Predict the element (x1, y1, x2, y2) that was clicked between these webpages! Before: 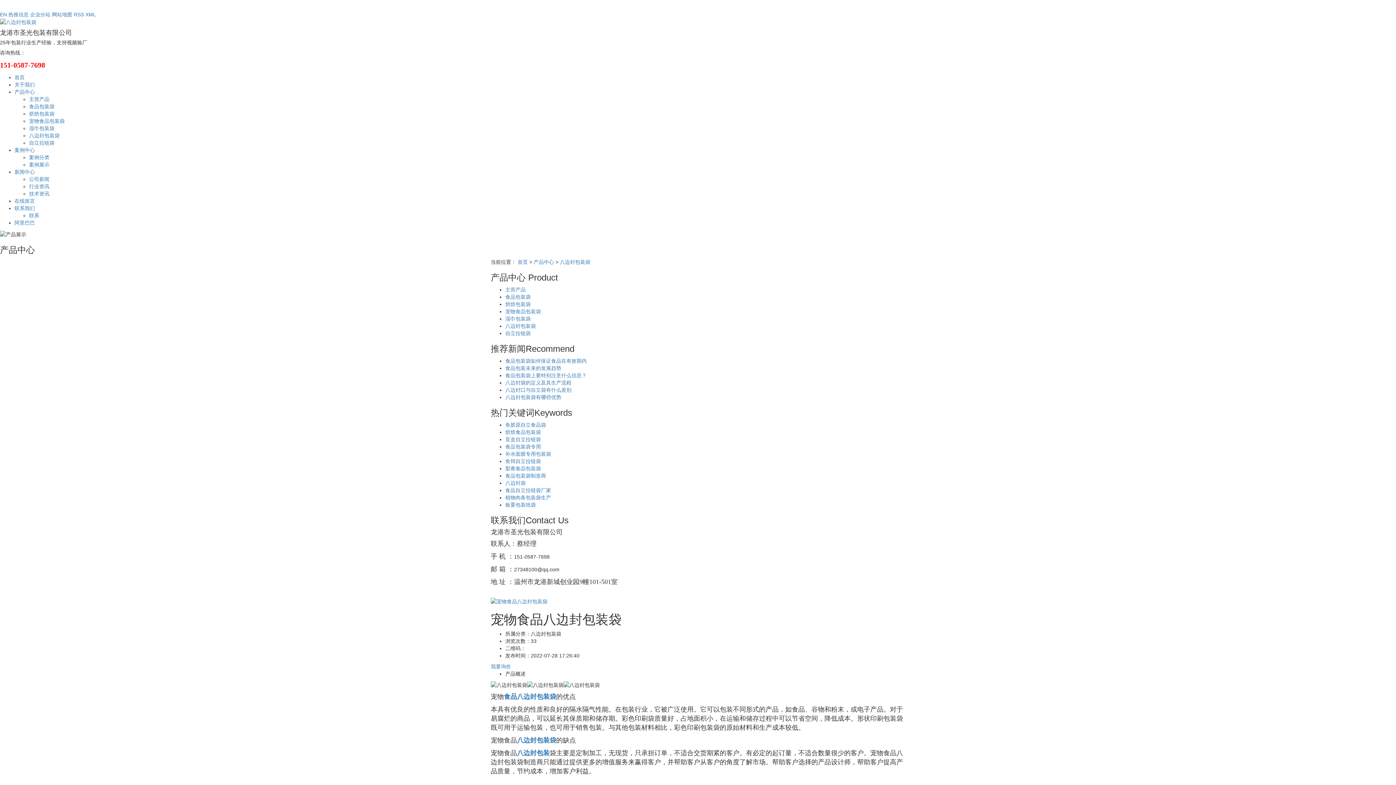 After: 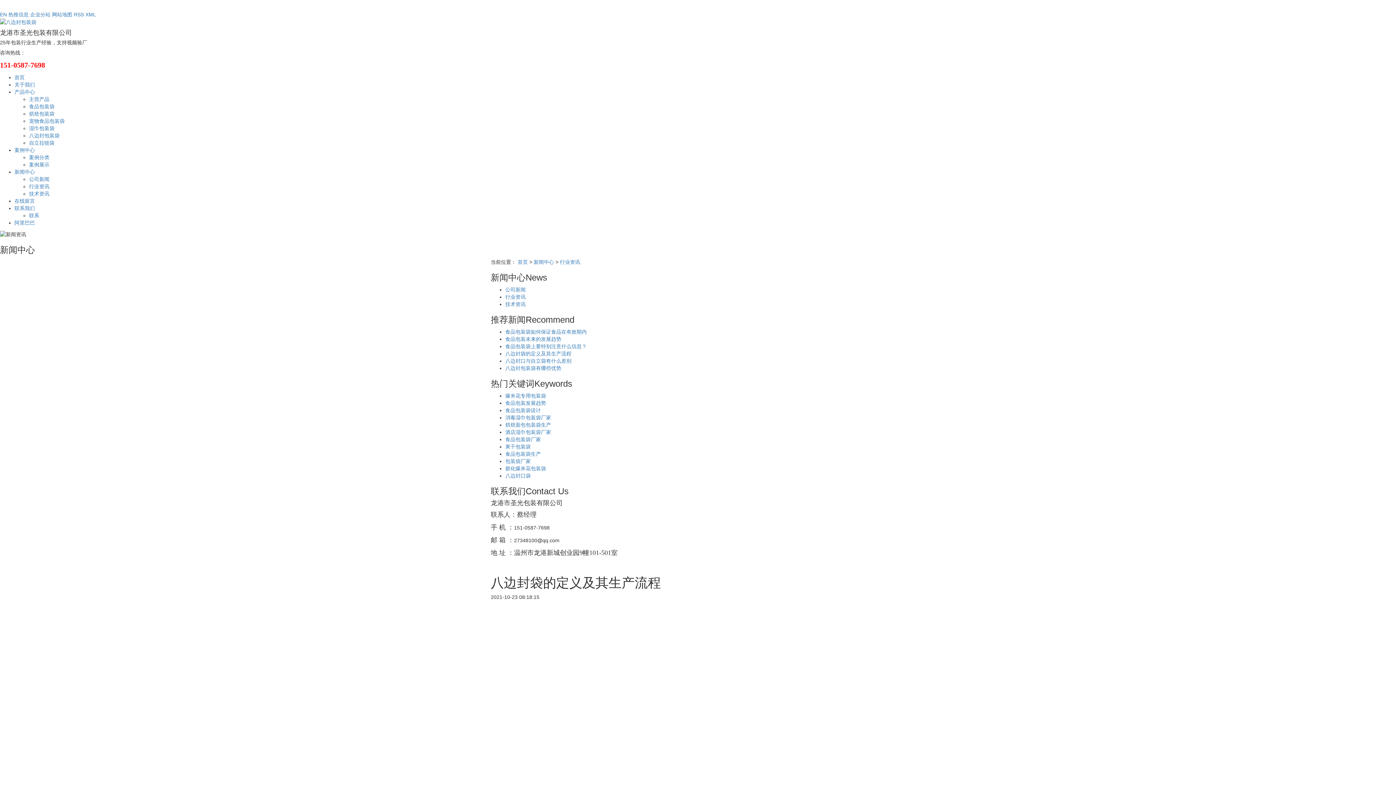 Action: label: 八边封袋 bbox: (505, 480, 525, 486)